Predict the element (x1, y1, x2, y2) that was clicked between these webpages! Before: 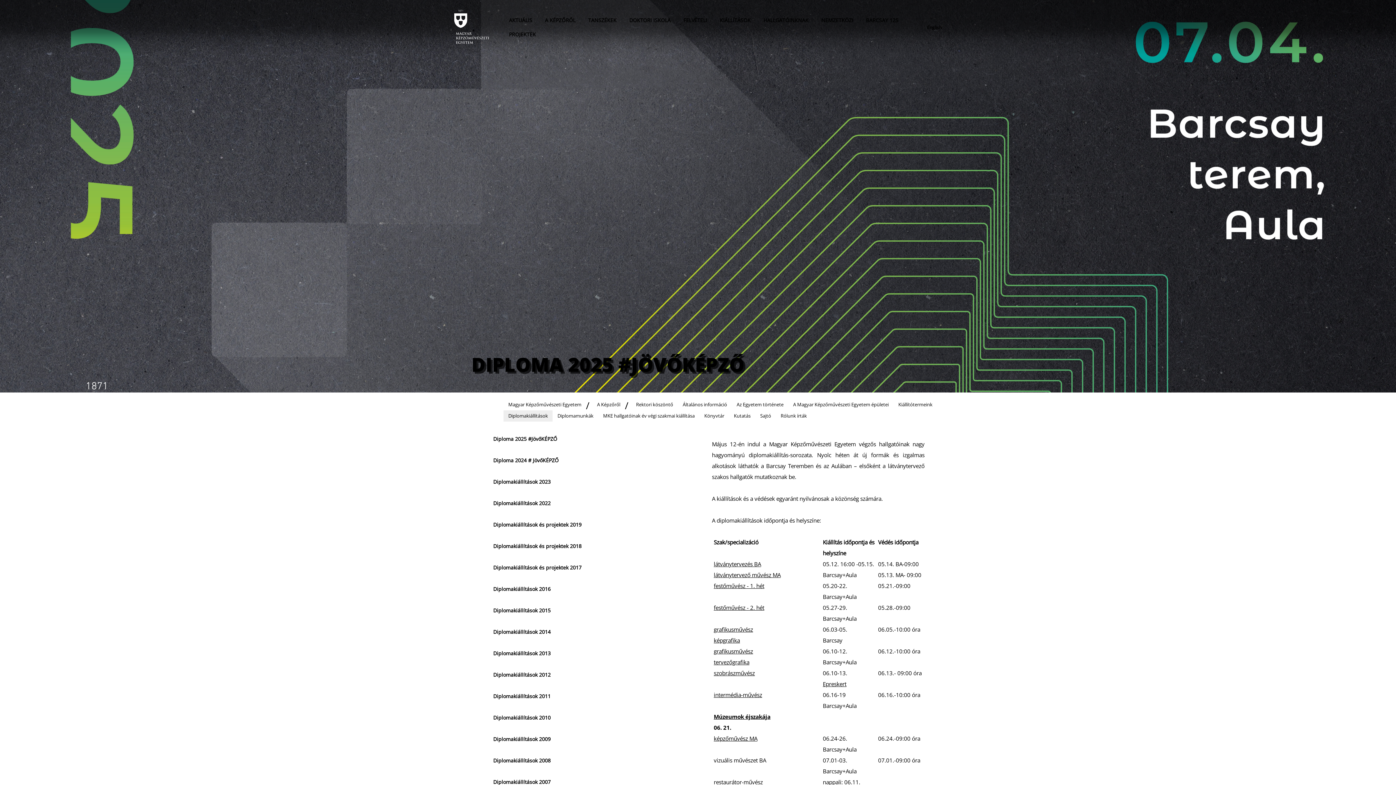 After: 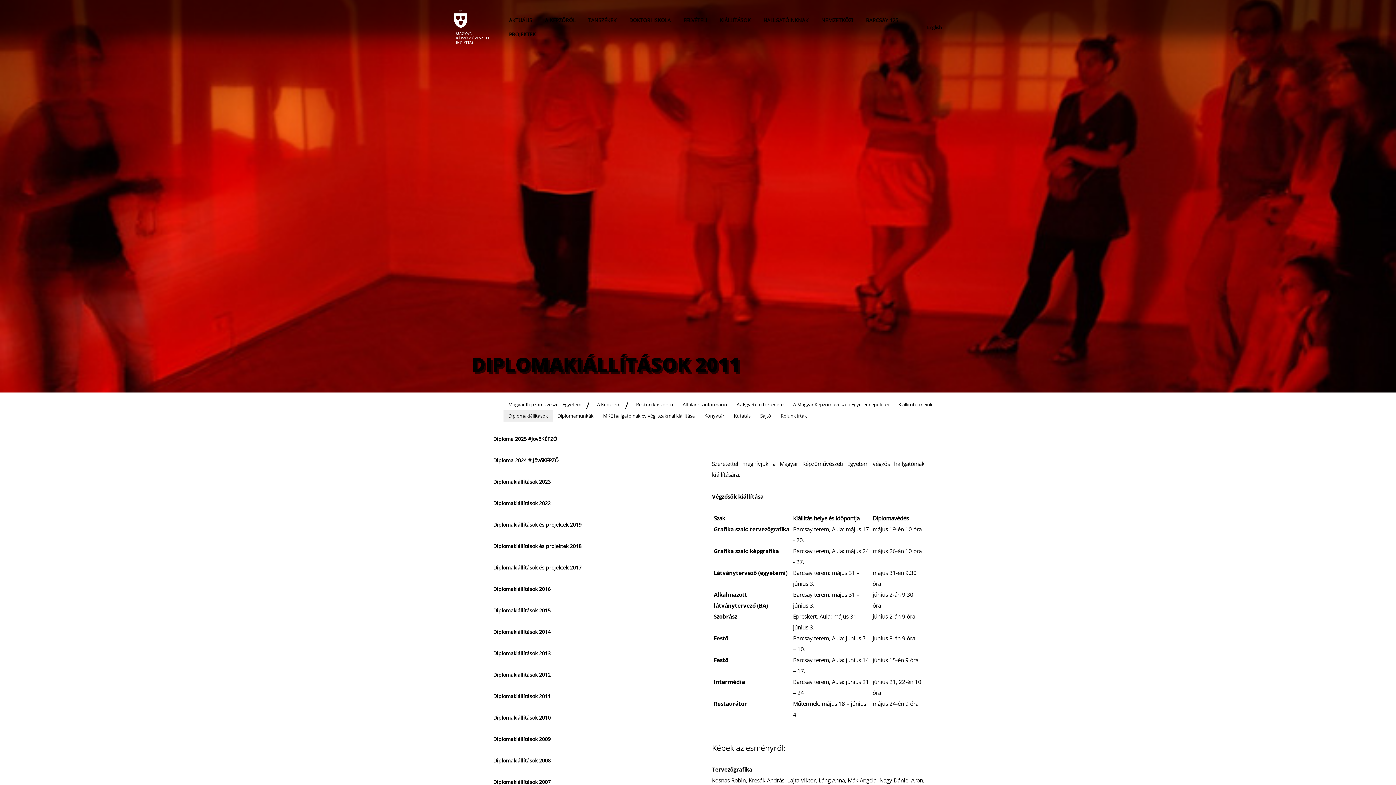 Action: bbox: (471, 685, 684, 707) label: Diplomakiállítások 2011